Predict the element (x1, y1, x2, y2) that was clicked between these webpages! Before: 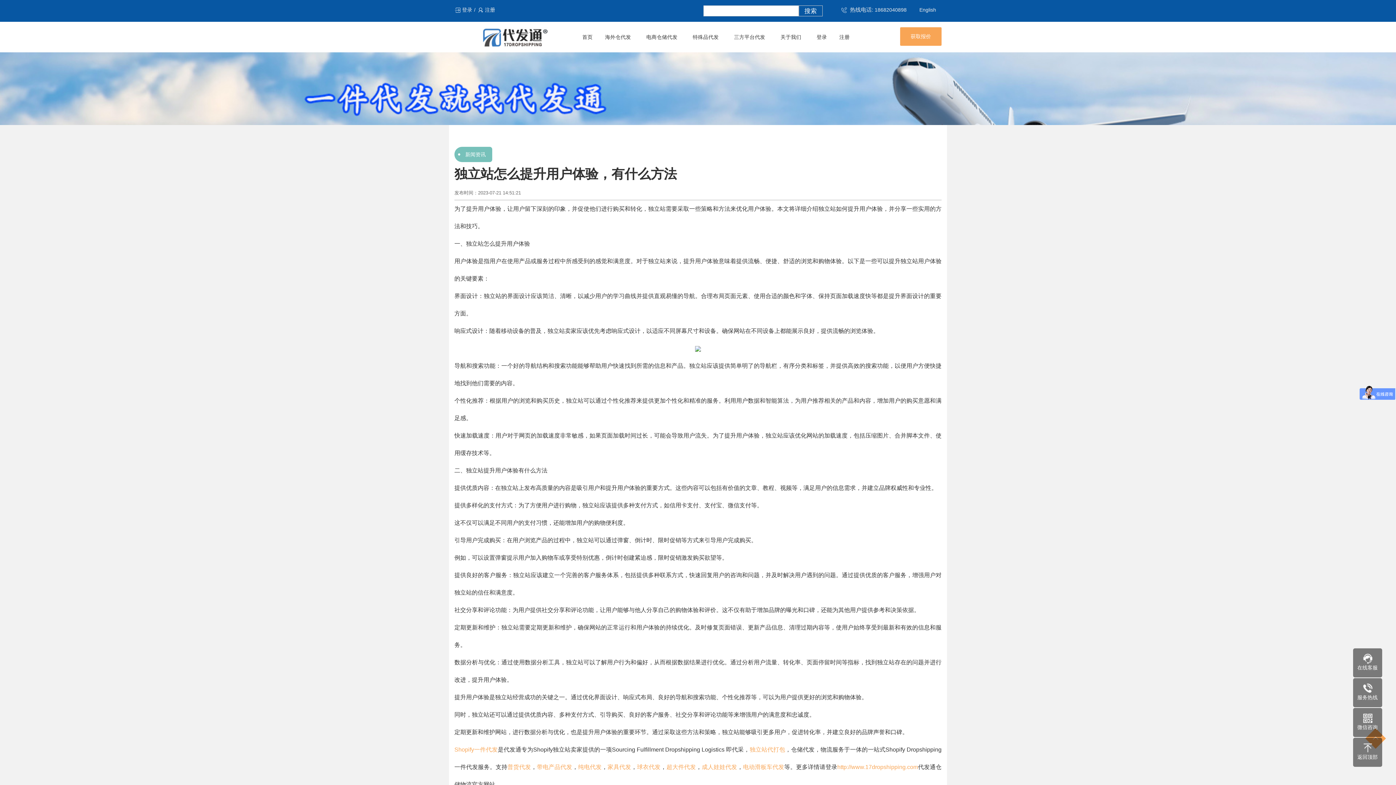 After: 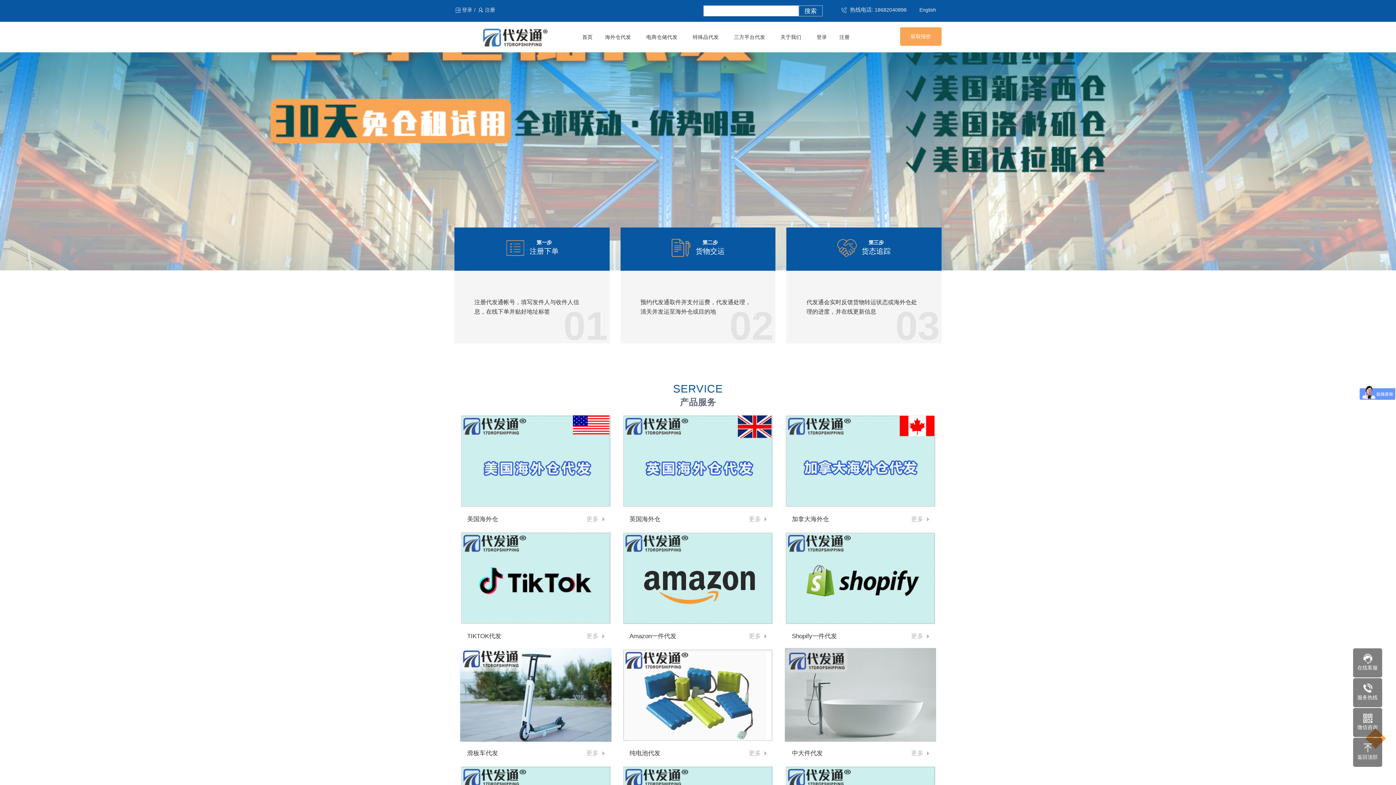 Action: bbox: (537, 764, 572, 770) label: 带电产品代发